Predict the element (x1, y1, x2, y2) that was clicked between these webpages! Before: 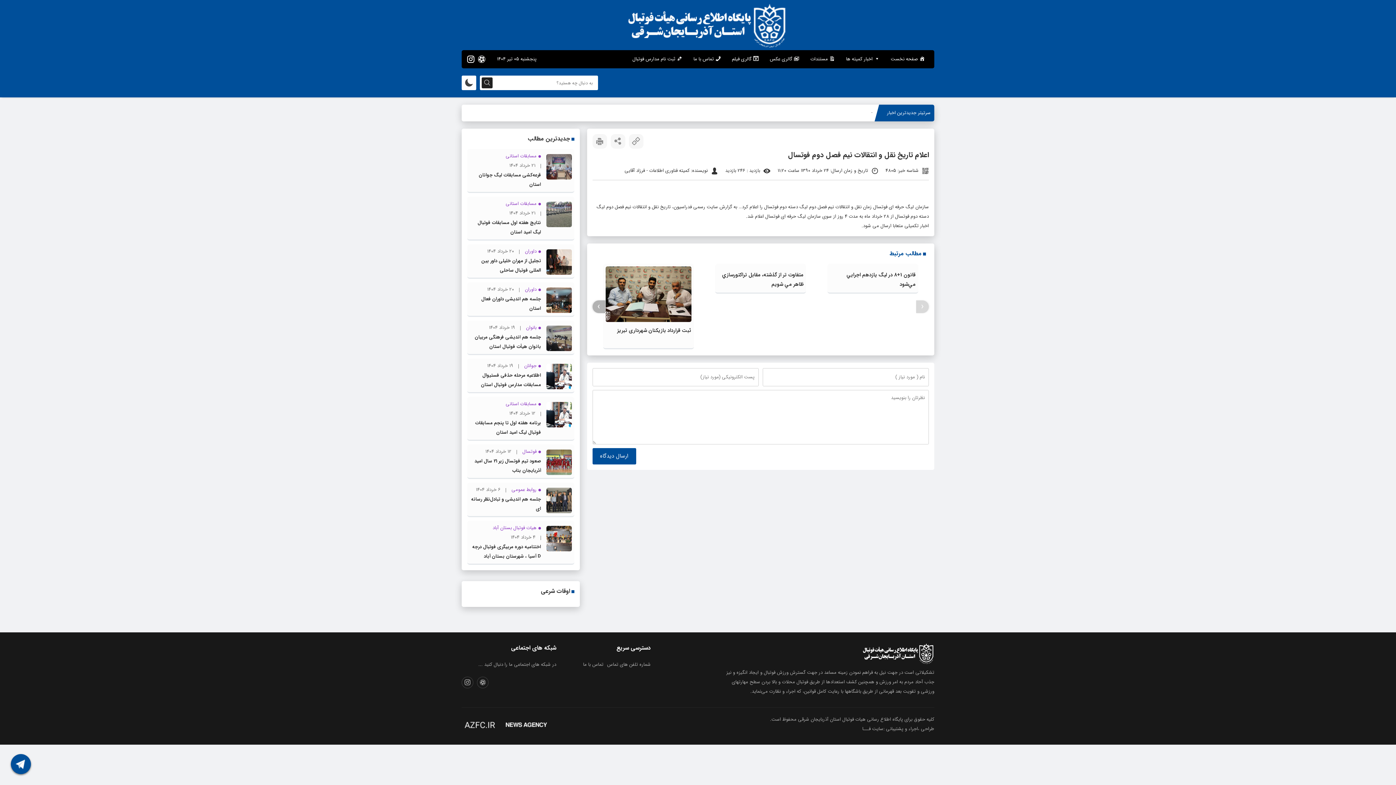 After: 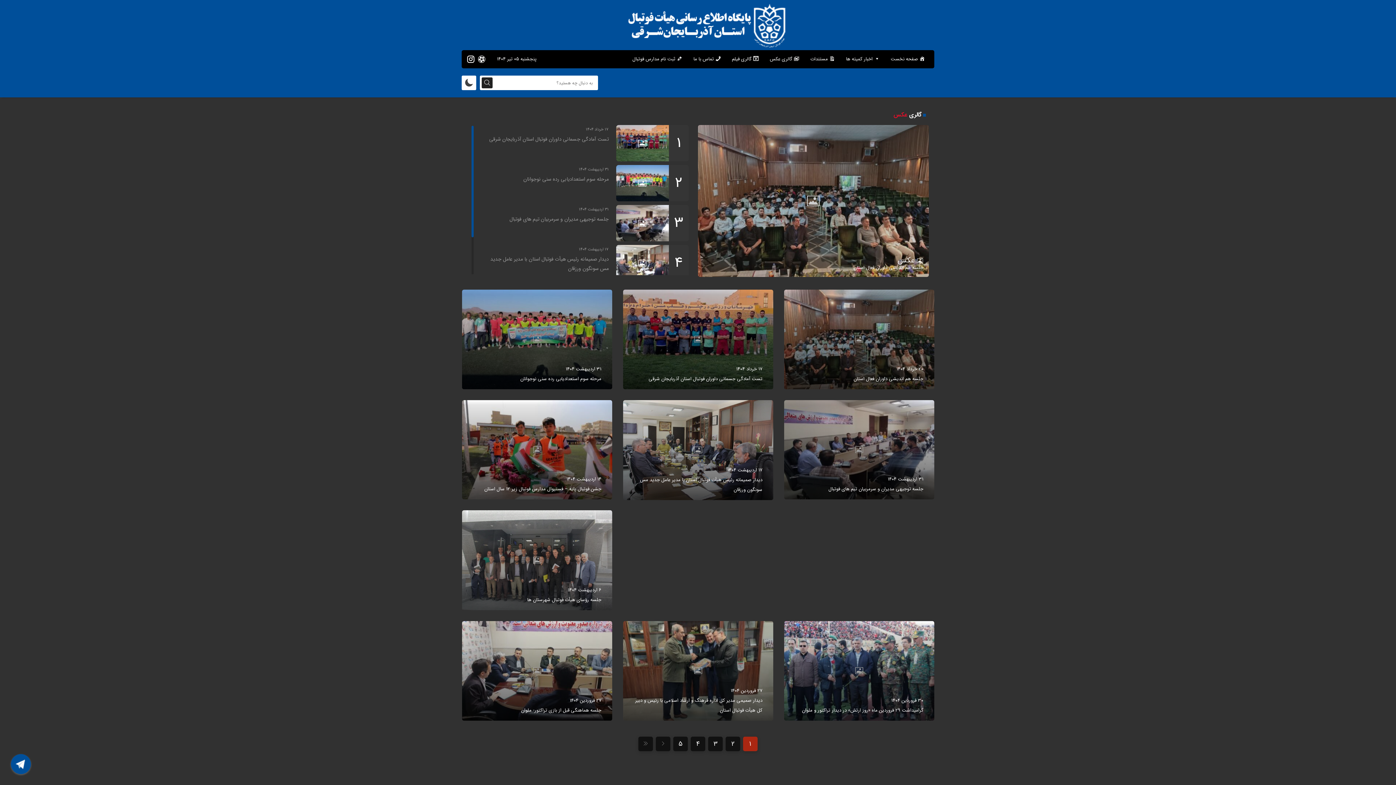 Action: bbox: (764, 54, 805, 64) label: گالری عکس